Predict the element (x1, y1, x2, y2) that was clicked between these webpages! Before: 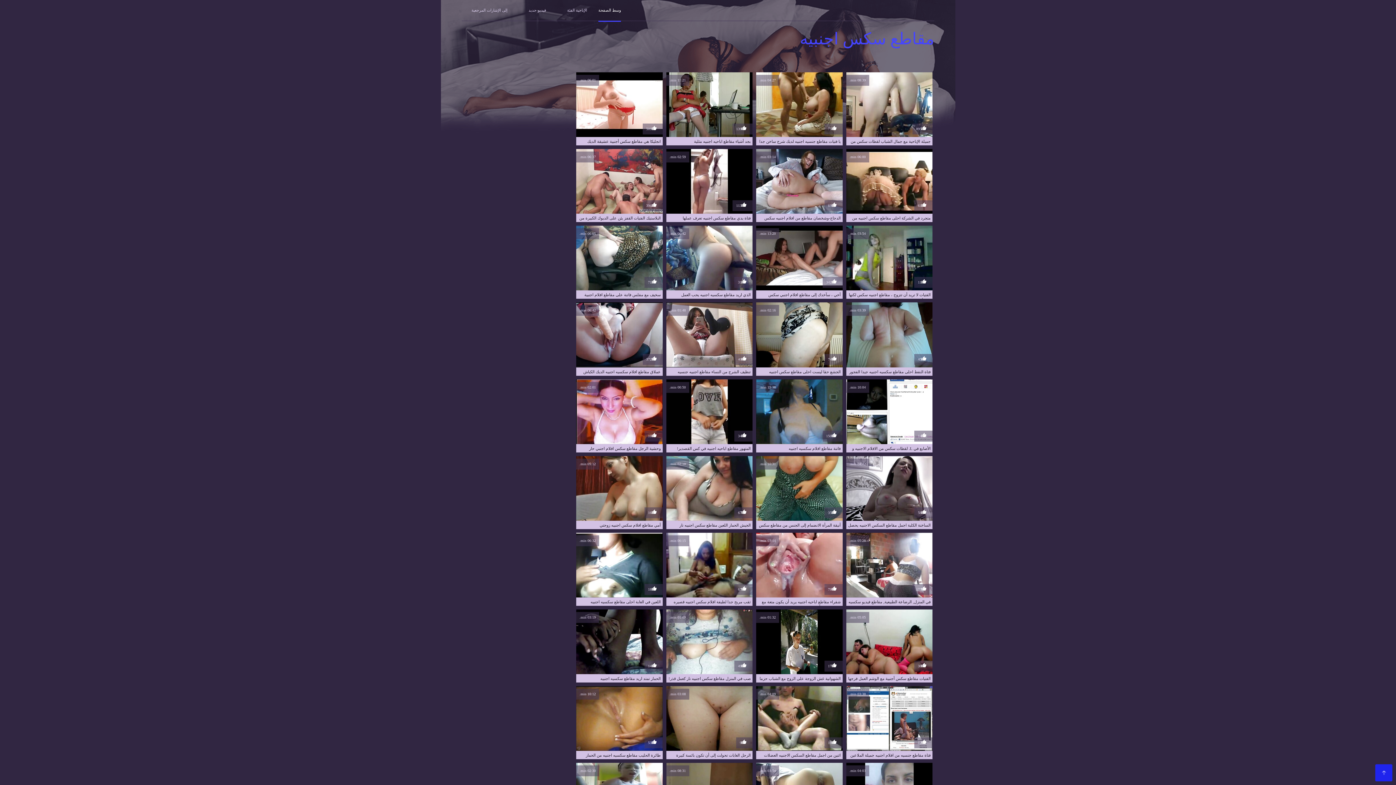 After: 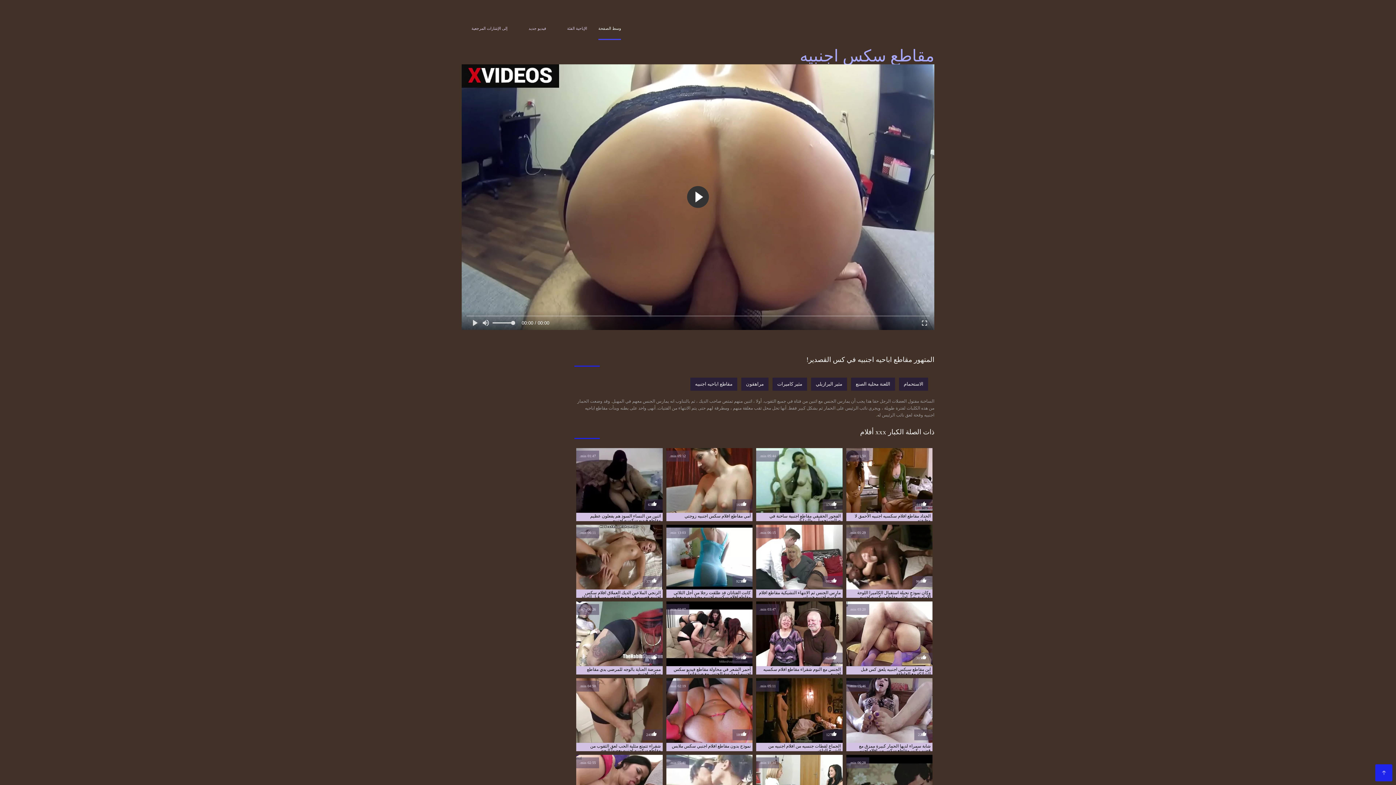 Action: label: المتهور مقاطع اباحيه اجنبيه في كس القصدير! bbox: (677, 446, 750, 450)